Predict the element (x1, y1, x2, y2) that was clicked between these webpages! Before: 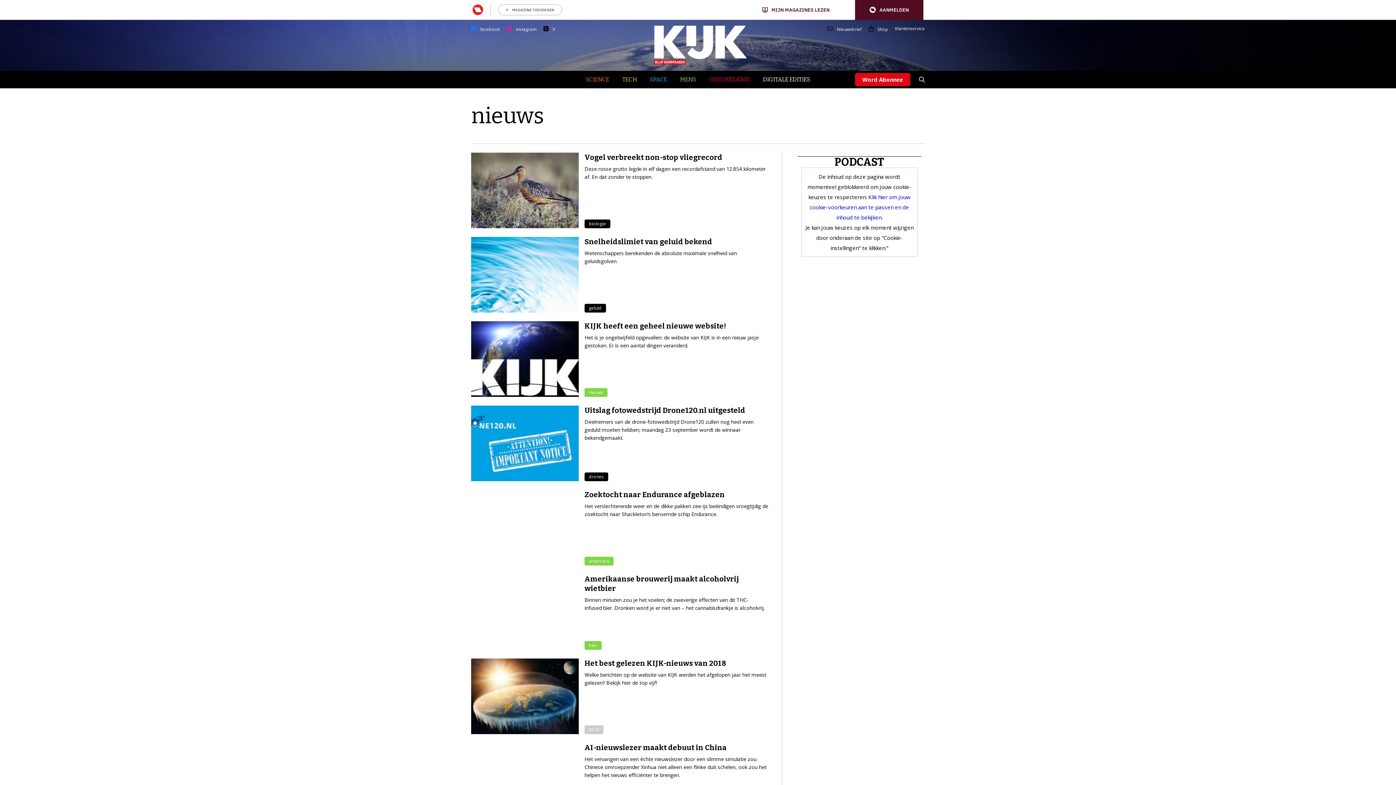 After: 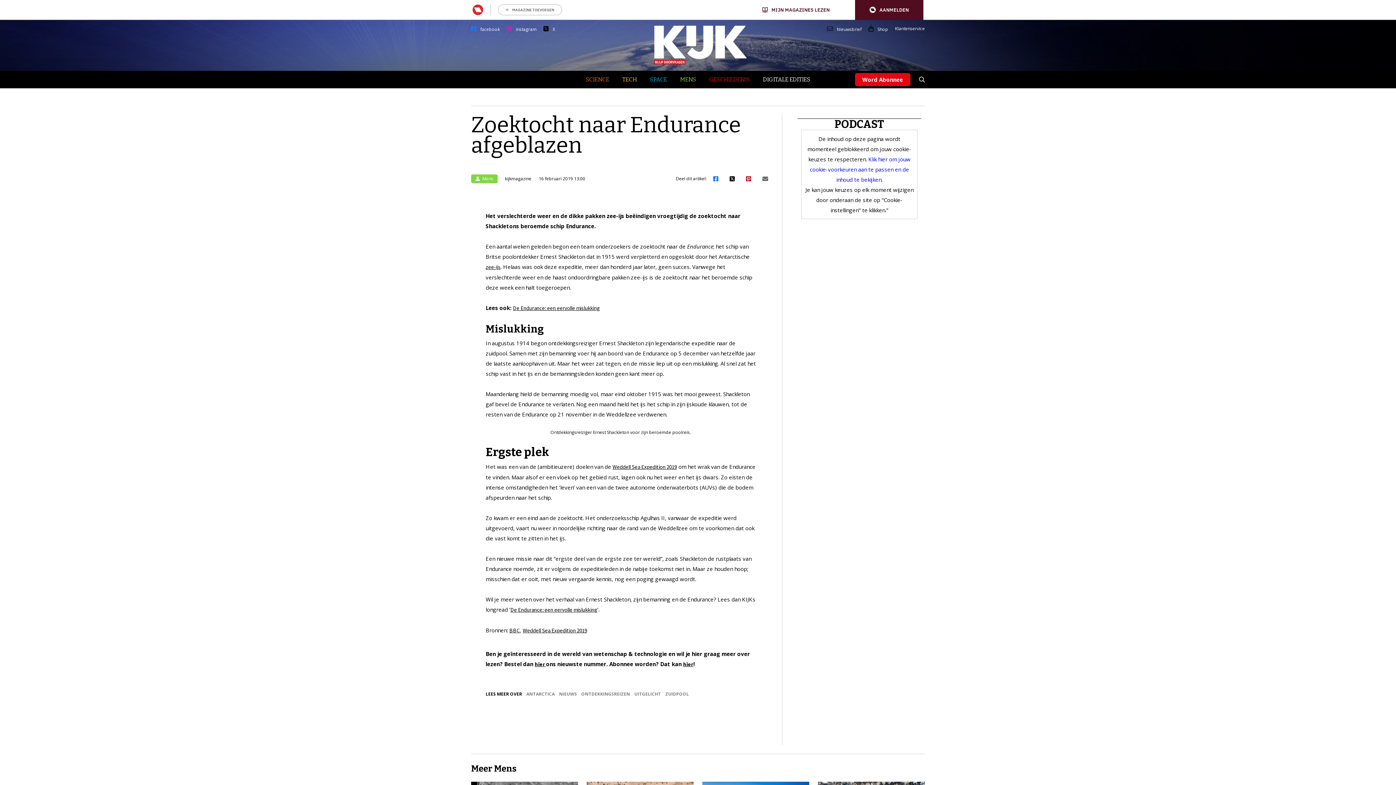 Action: label: Zoektocht naar Endurance afgeblazen

Het verslechterende weer en de dikke pakken zee-ijs beëindigen vroegtijdig de zoektocht naar Shackleton’s beroemde schip Endurance.

antarctica bbox: (471, 490, 770, 565)